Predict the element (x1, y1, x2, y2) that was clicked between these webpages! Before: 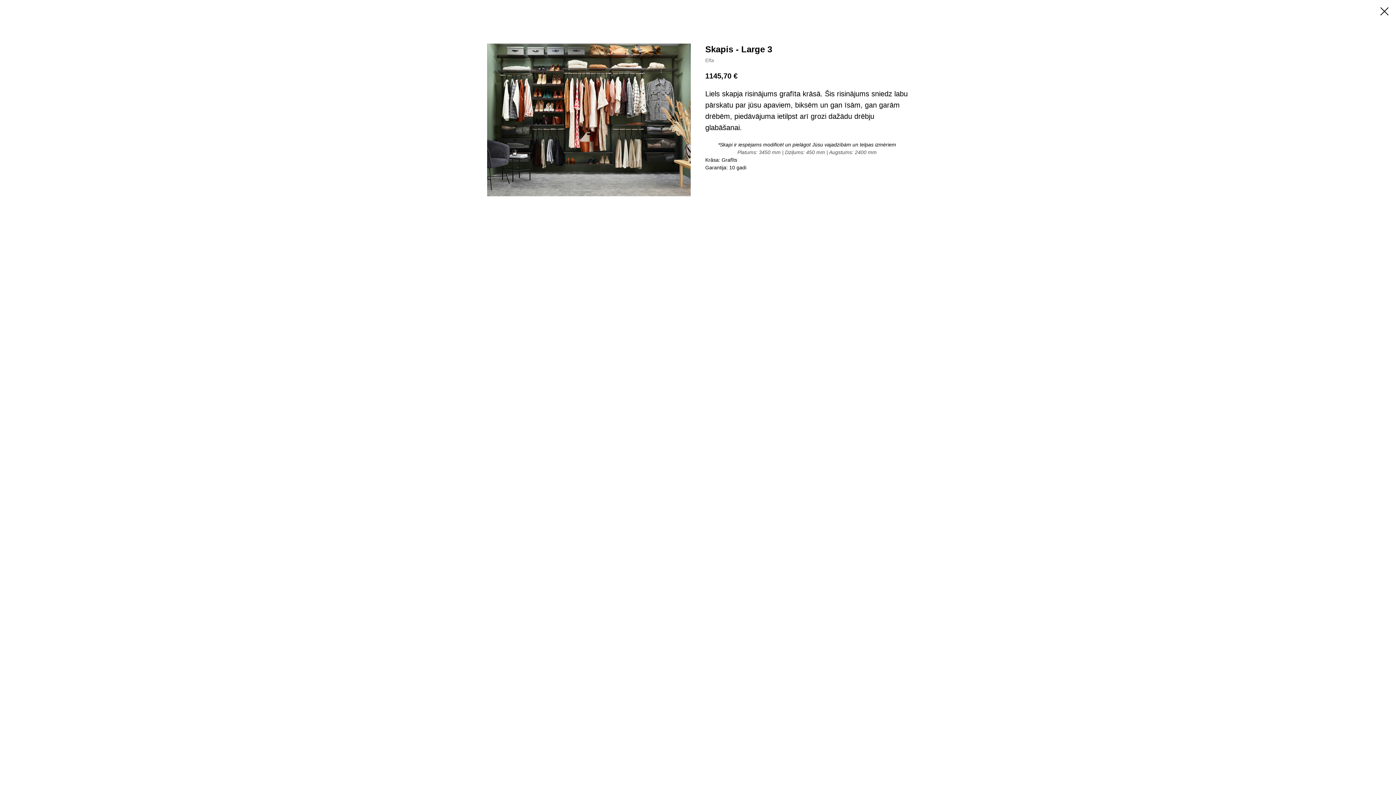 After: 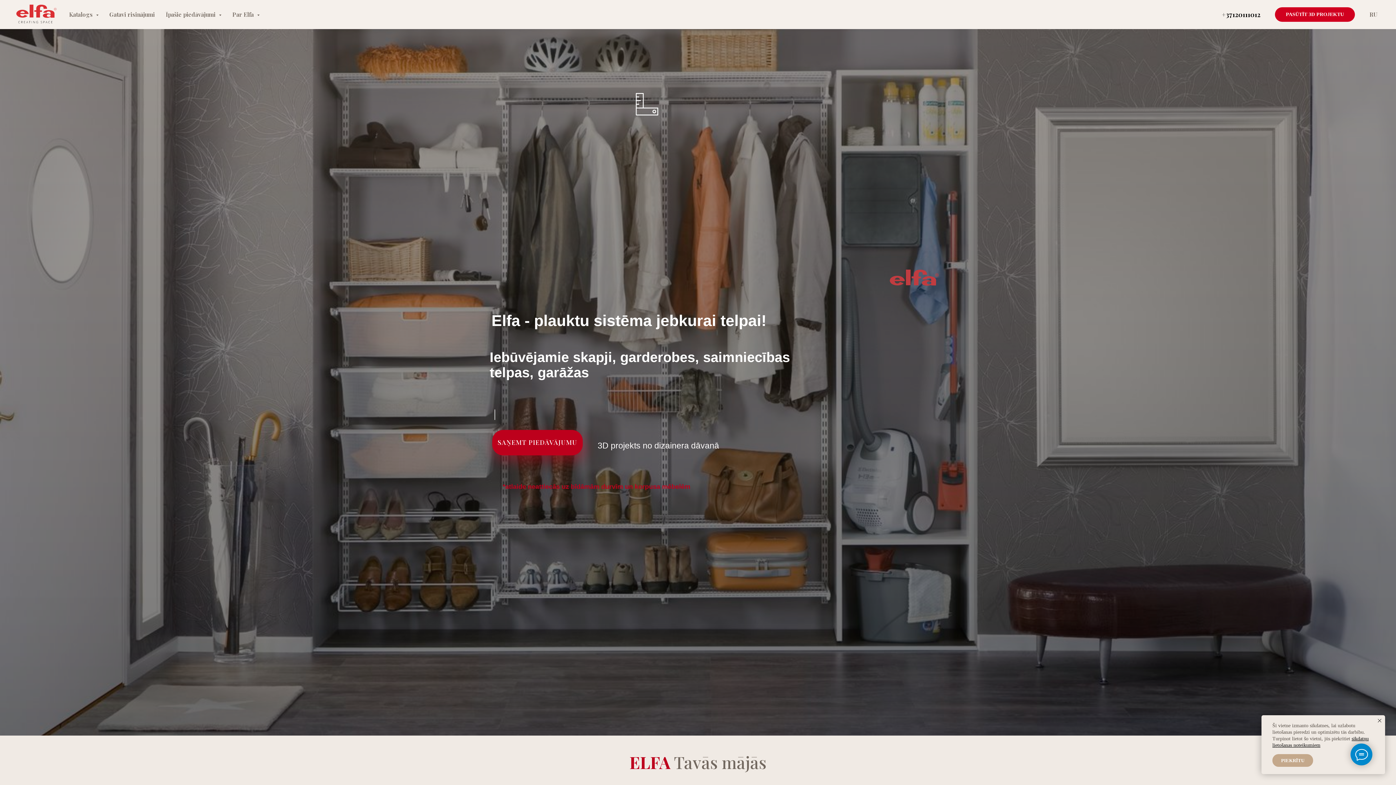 Action: bbox: (1380, 7, 1389, 15)